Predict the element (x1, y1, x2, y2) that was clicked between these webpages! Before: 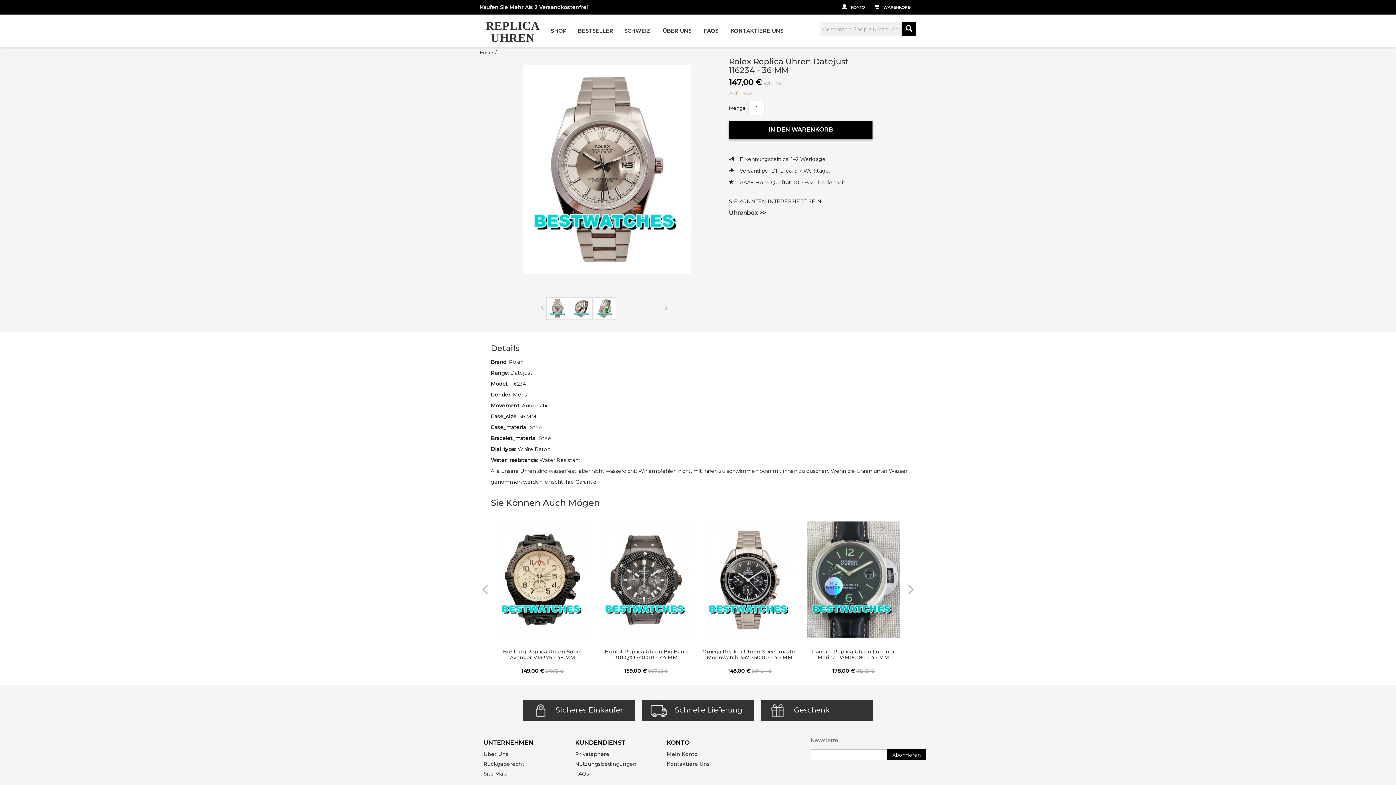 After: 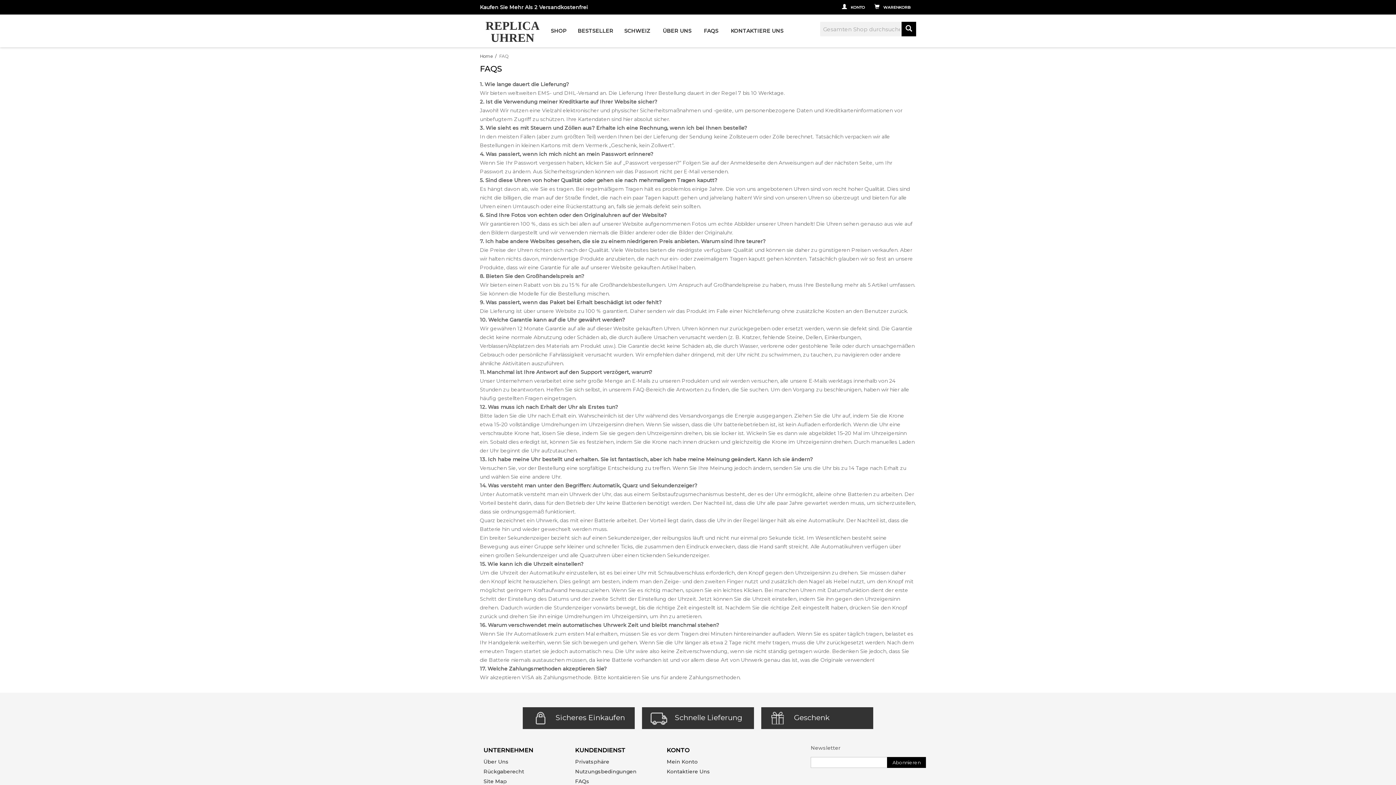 Action: bbox: (698, 14, 724, 47) label: FAQS